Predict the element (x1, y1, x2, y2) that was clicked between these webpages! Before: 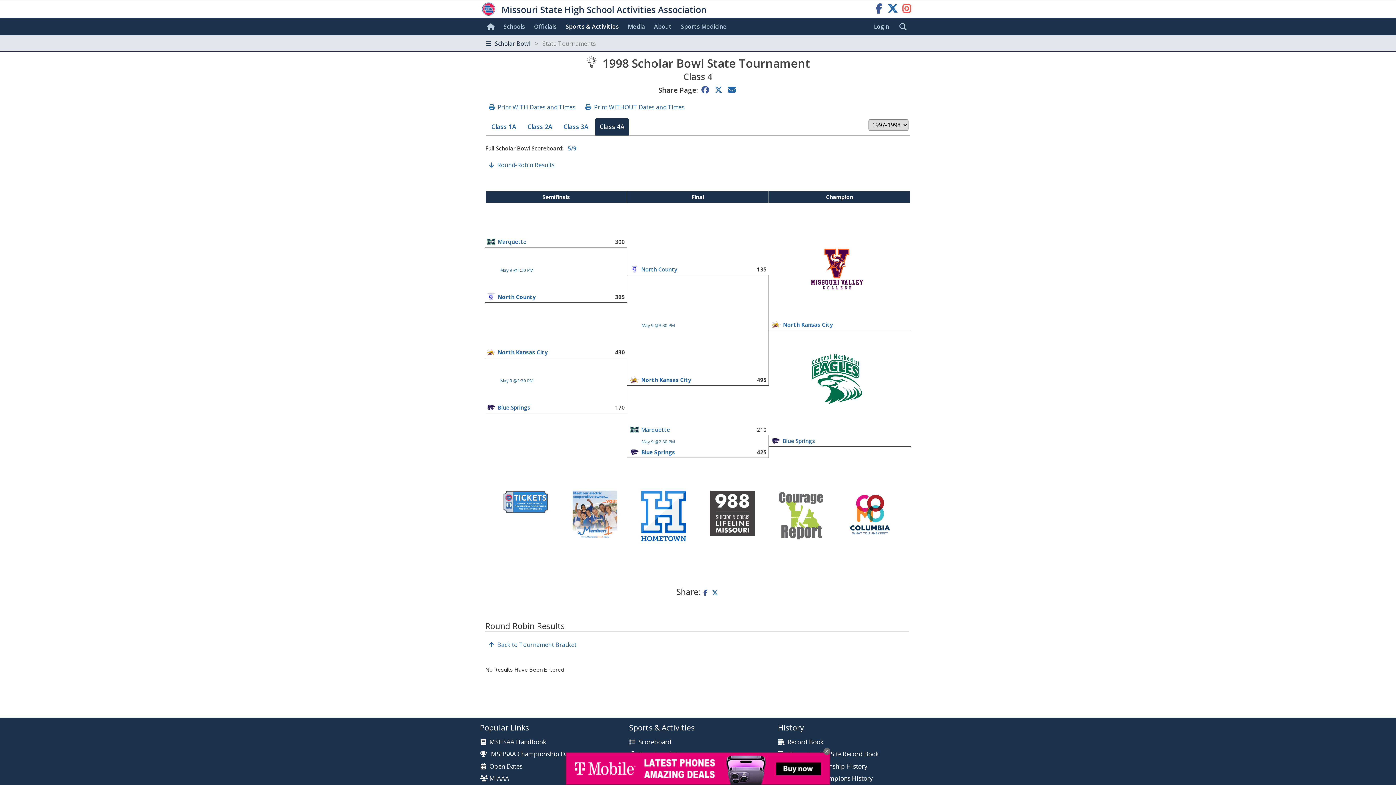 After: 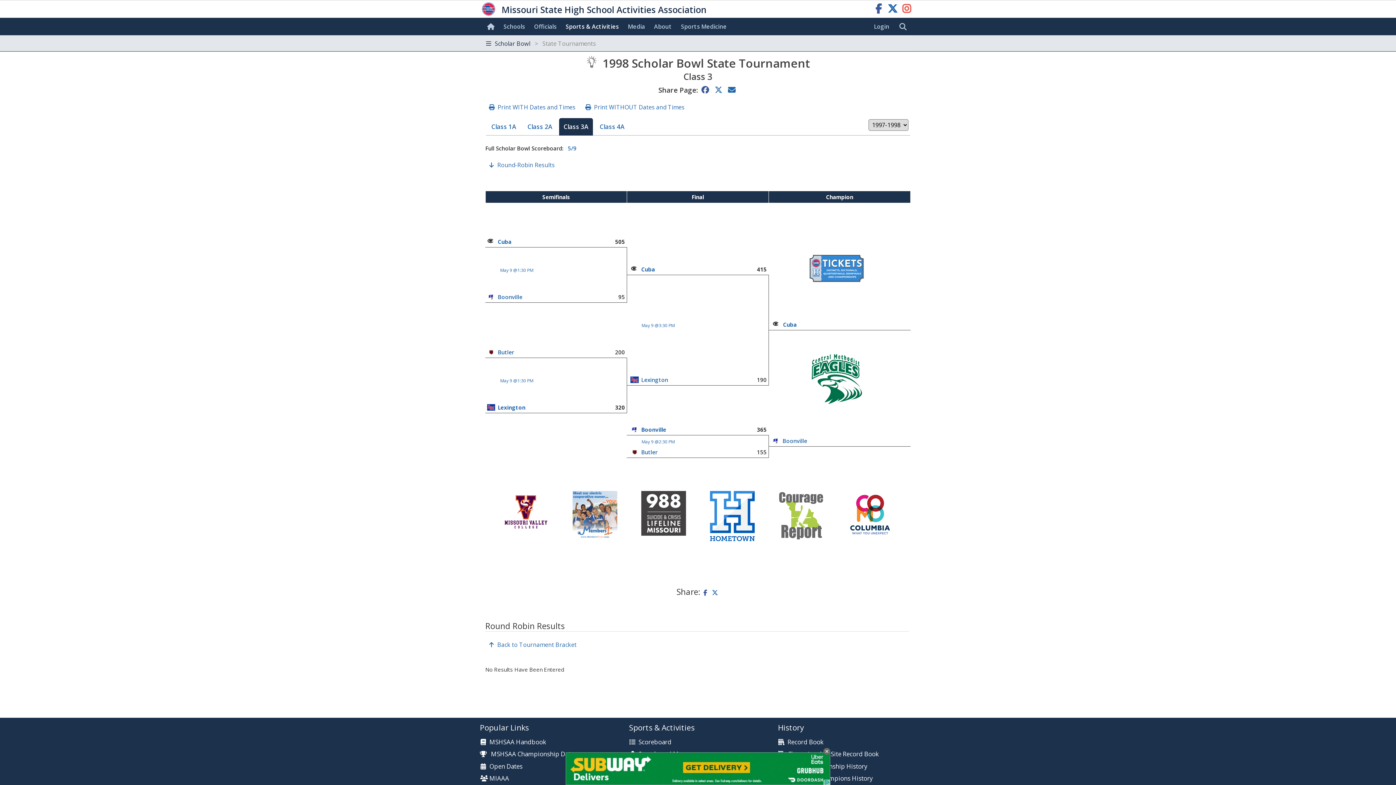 Action: label: Class 3A bbox: (559, 118, 593, 135)